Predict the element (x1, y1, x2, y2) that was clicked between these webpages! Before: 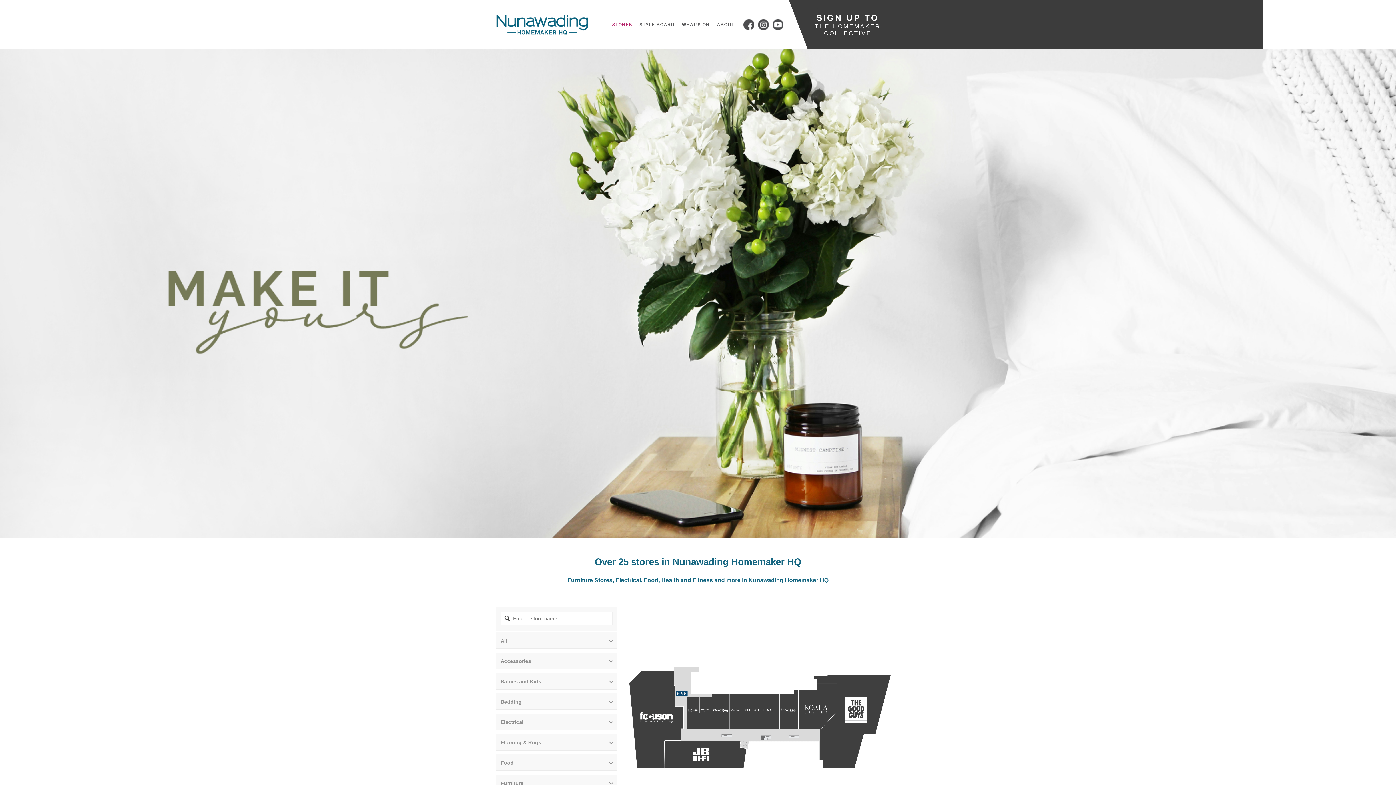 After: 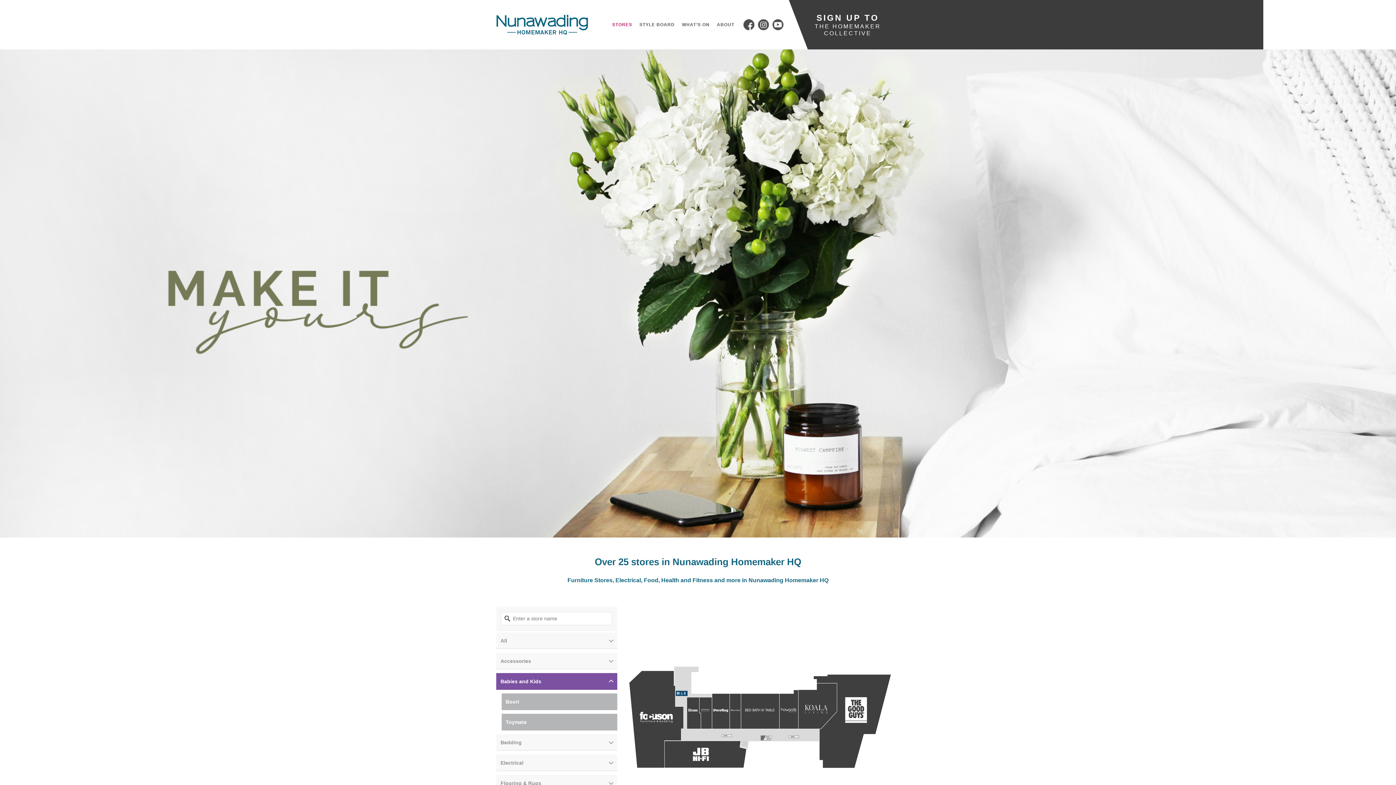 Action: label: Babies and Kids bbox: (496, 673, 617, 690)